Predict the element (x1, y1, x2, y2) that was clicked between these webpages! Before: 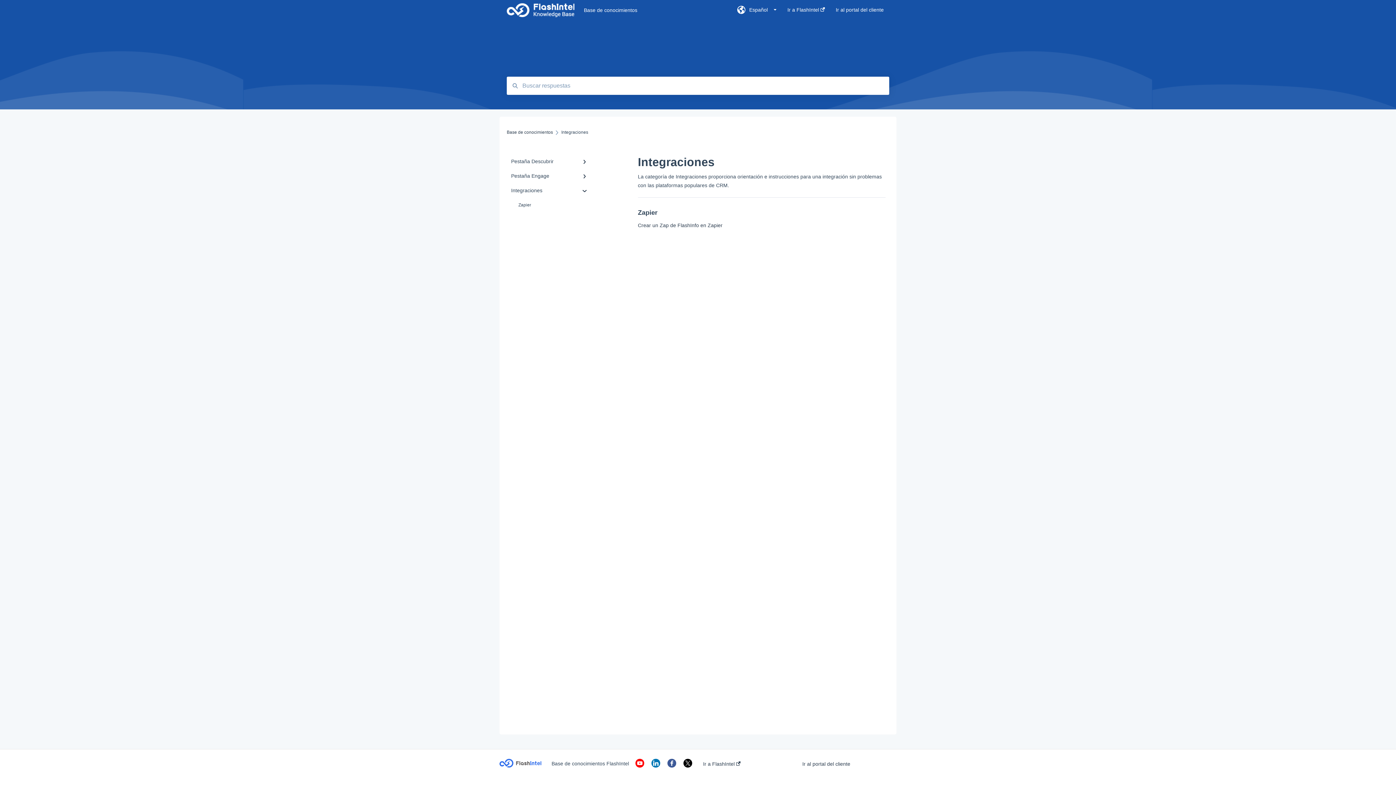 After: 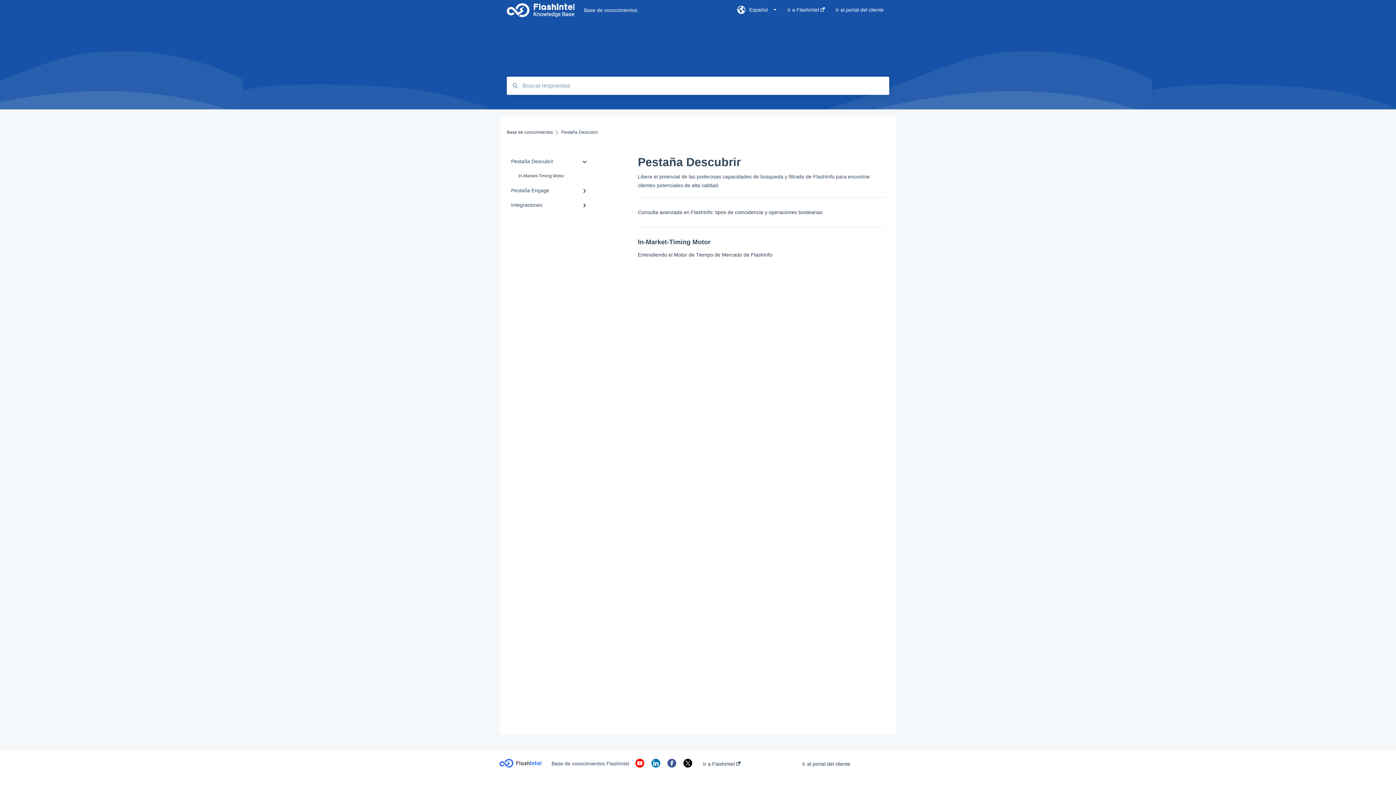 Action: label: Pestaña Descubrir bbox: (506, 154, 594, 168)